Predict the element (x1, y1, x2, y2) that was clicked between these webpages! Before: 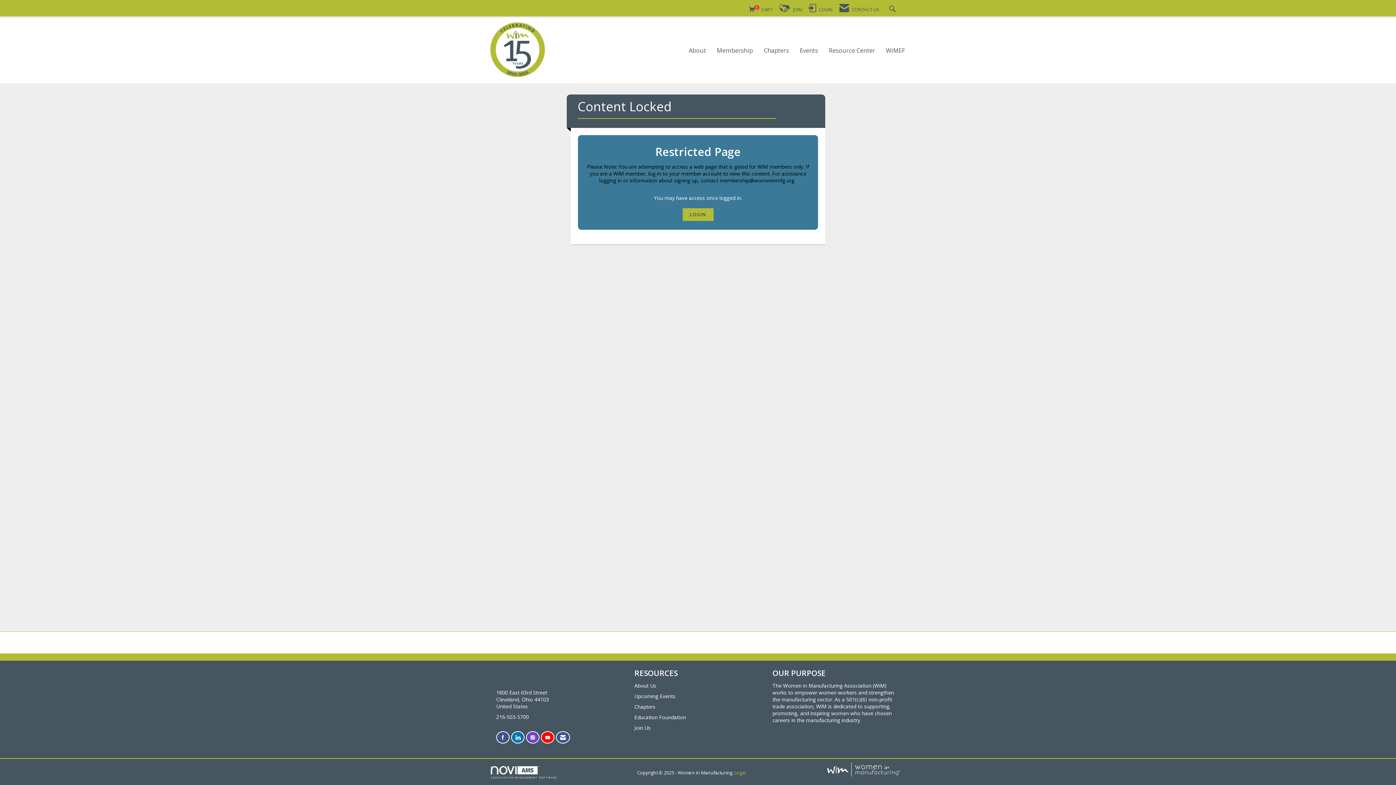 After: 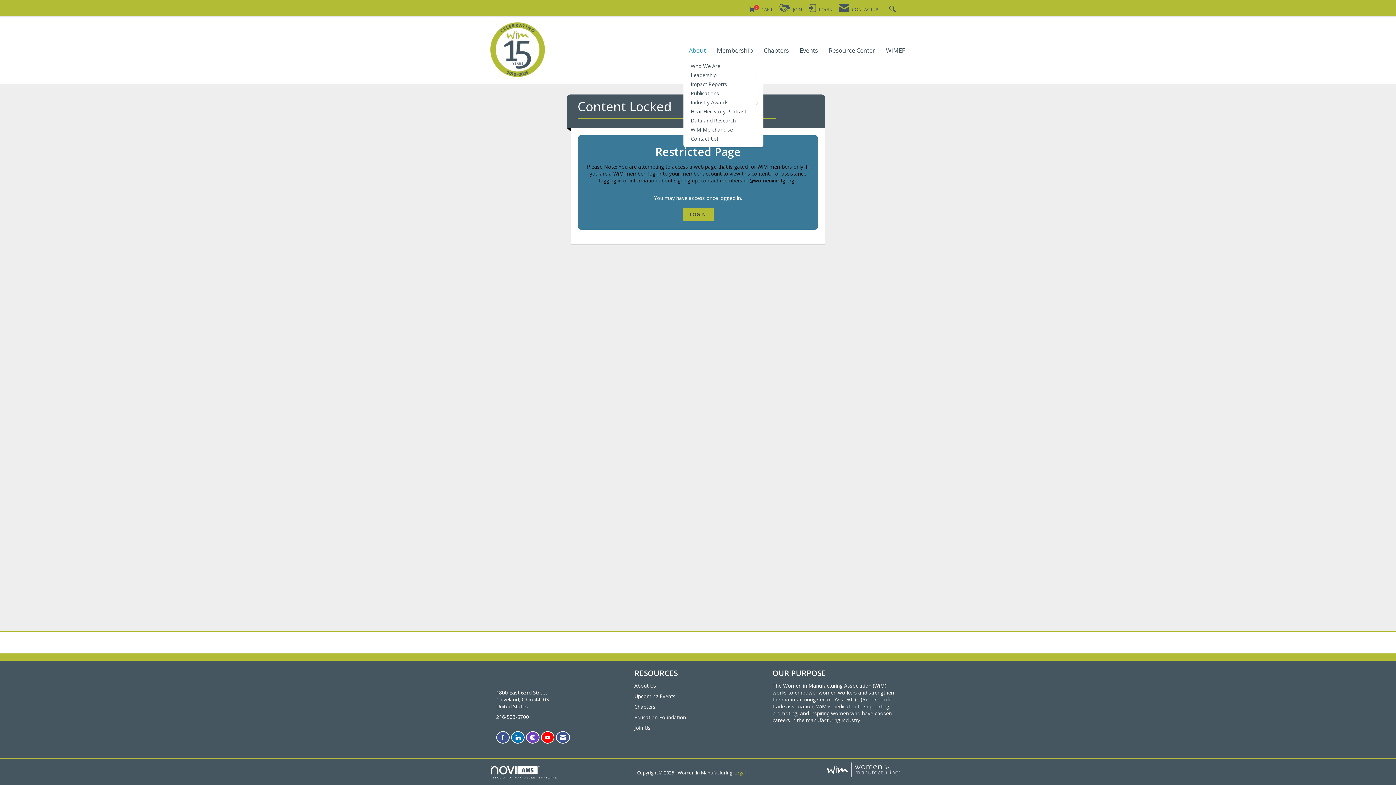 Action: label: About bbox: (689, 47, 706, 56)